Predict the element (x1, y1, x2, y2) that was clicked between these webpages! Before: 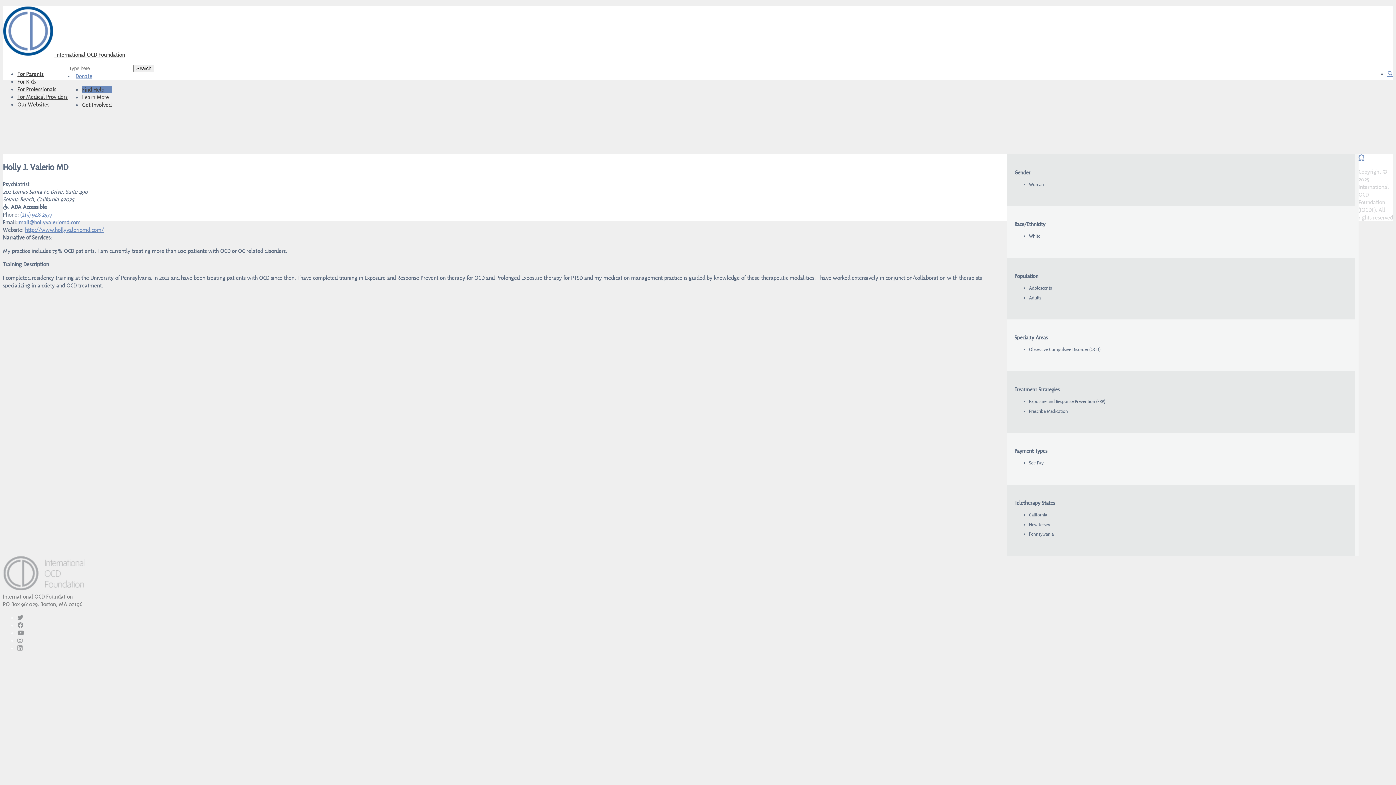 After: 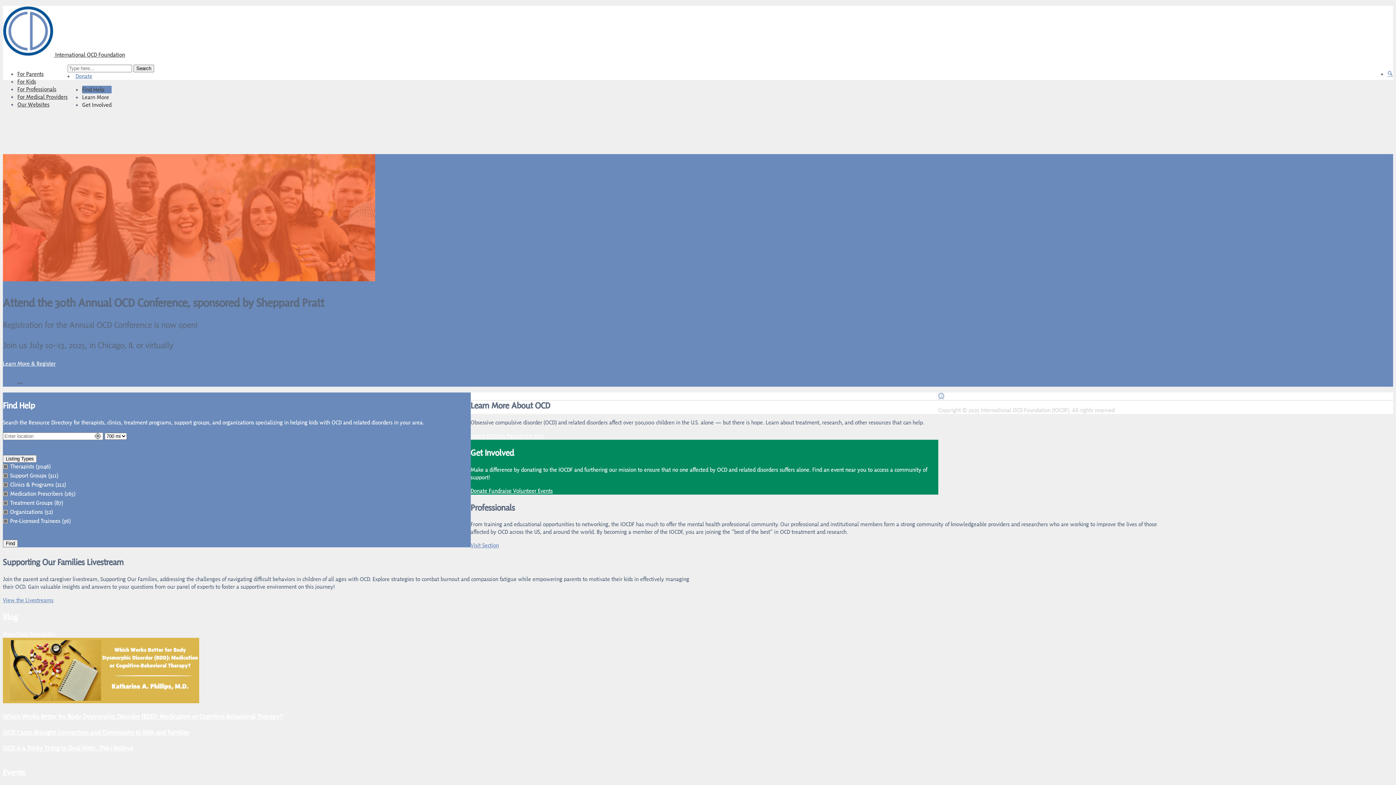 Action: label:  International OCD Foundation bbox: (2, 50, 125, 58)